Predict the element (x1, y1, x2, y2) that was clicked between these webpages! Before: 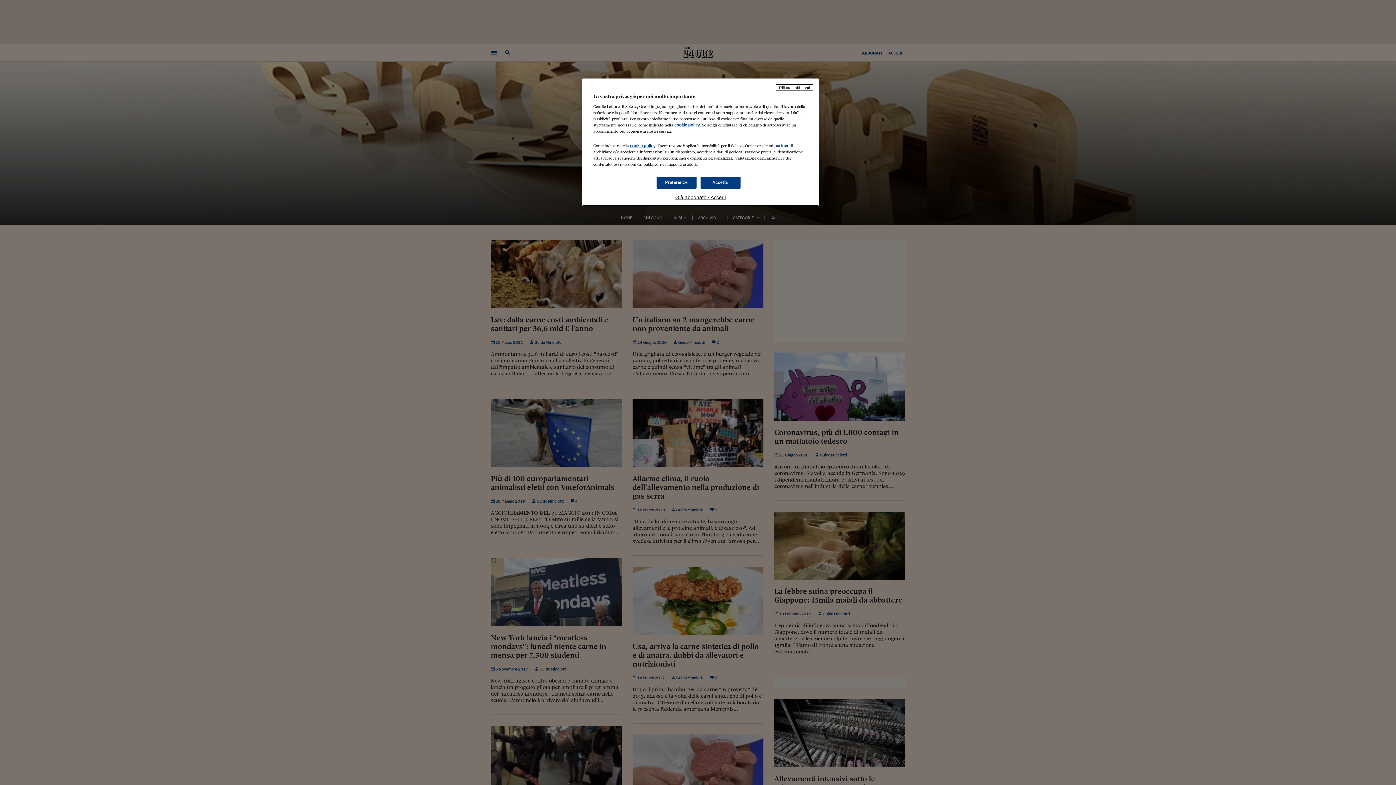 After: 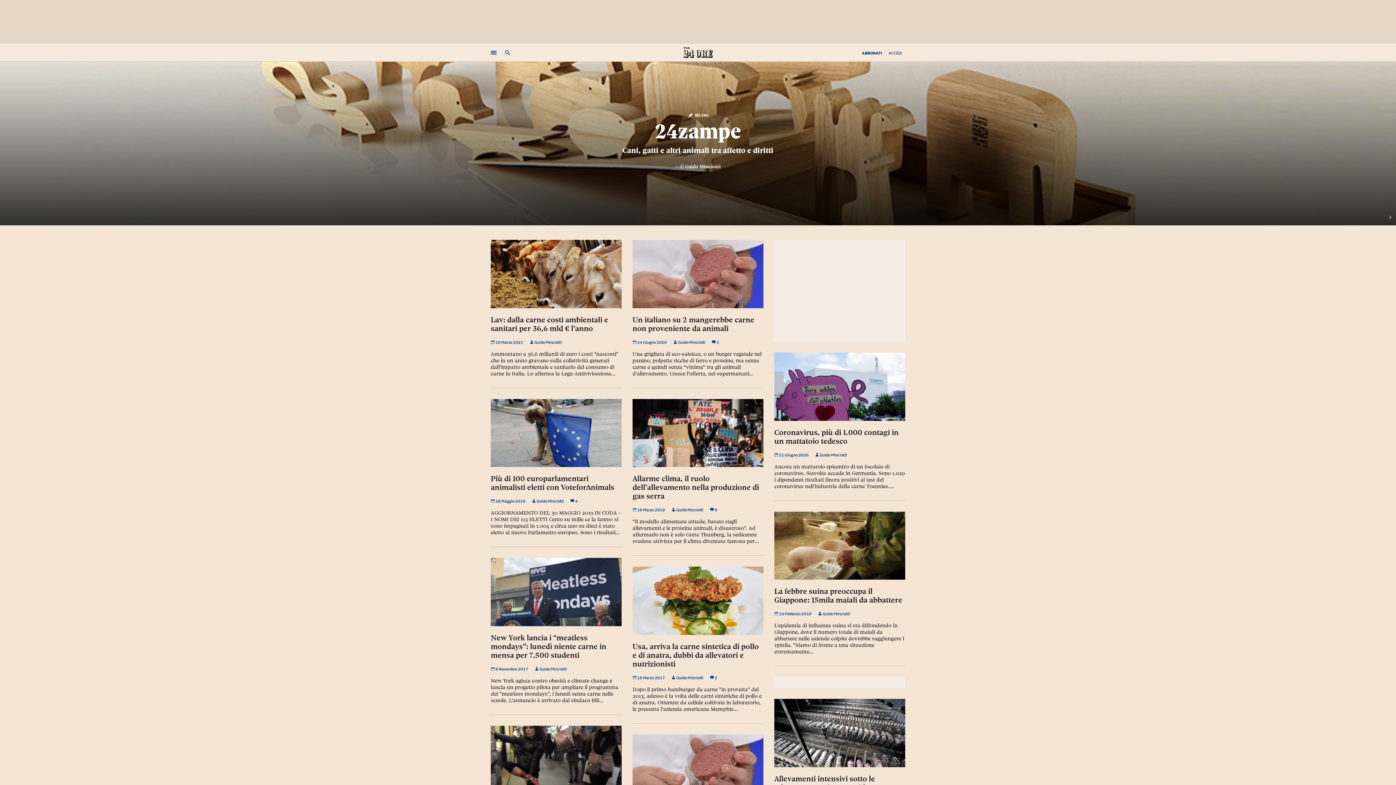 Action: label: Accetto bbox: (700, 176, 740, 188)